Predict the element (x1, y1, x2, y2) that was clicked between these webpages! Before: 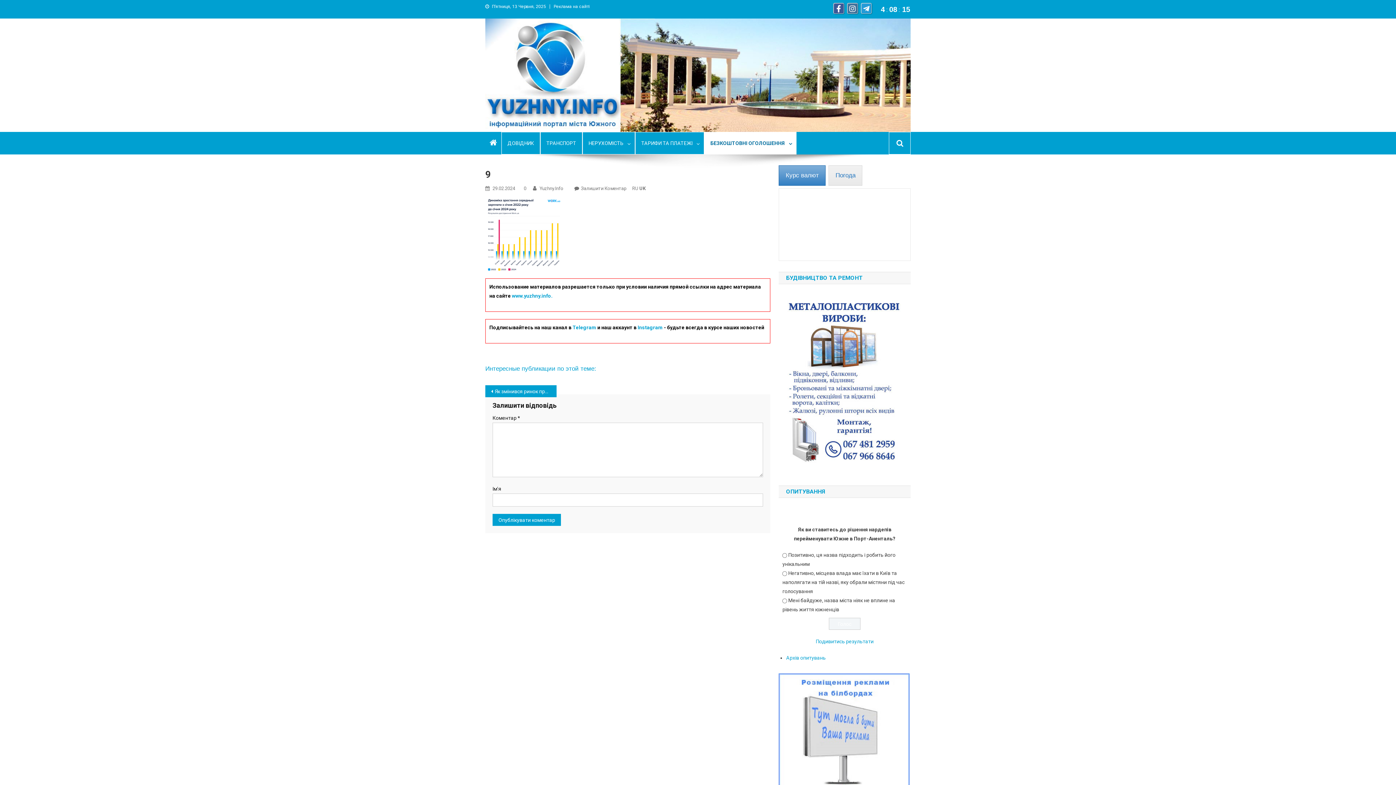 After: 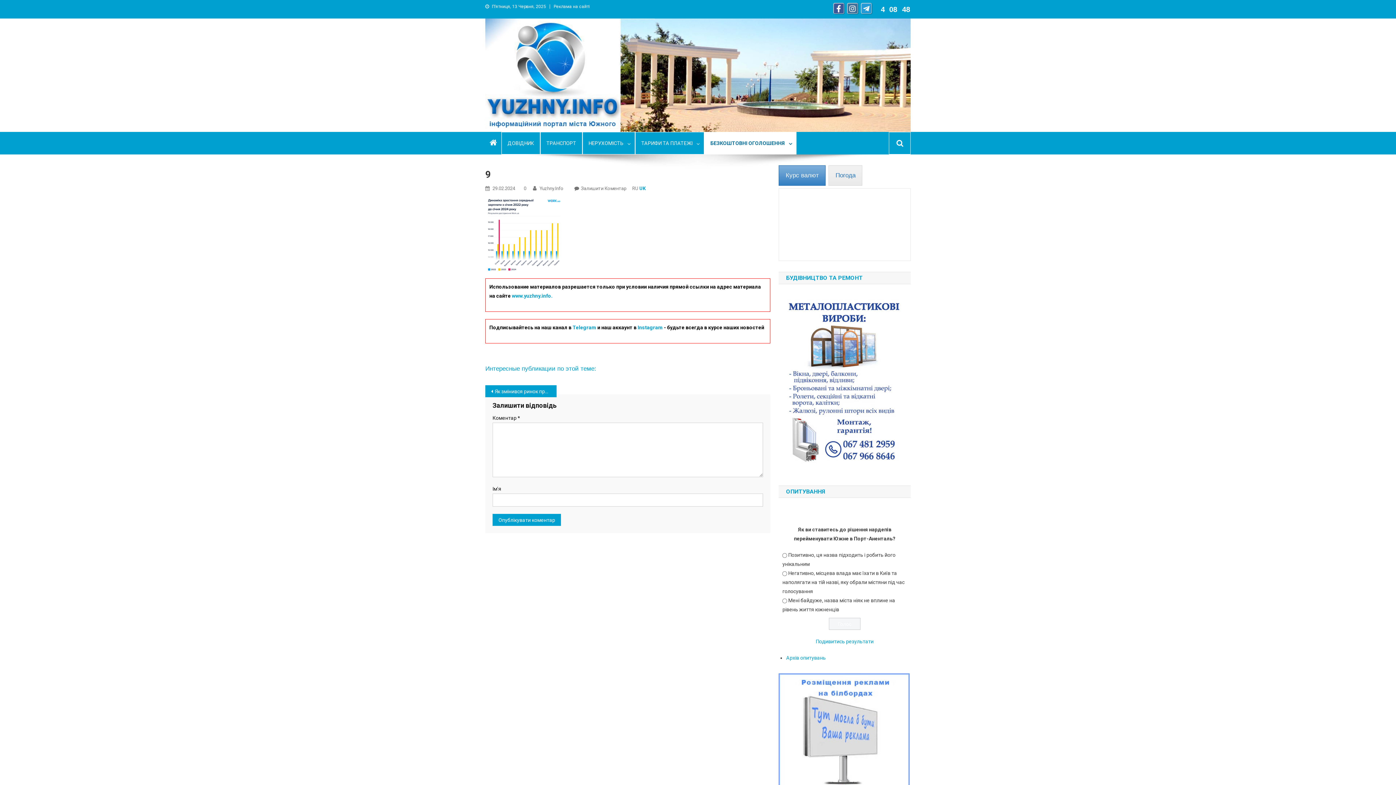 Action: label: UK bbox: (639, 185, 645, 191)